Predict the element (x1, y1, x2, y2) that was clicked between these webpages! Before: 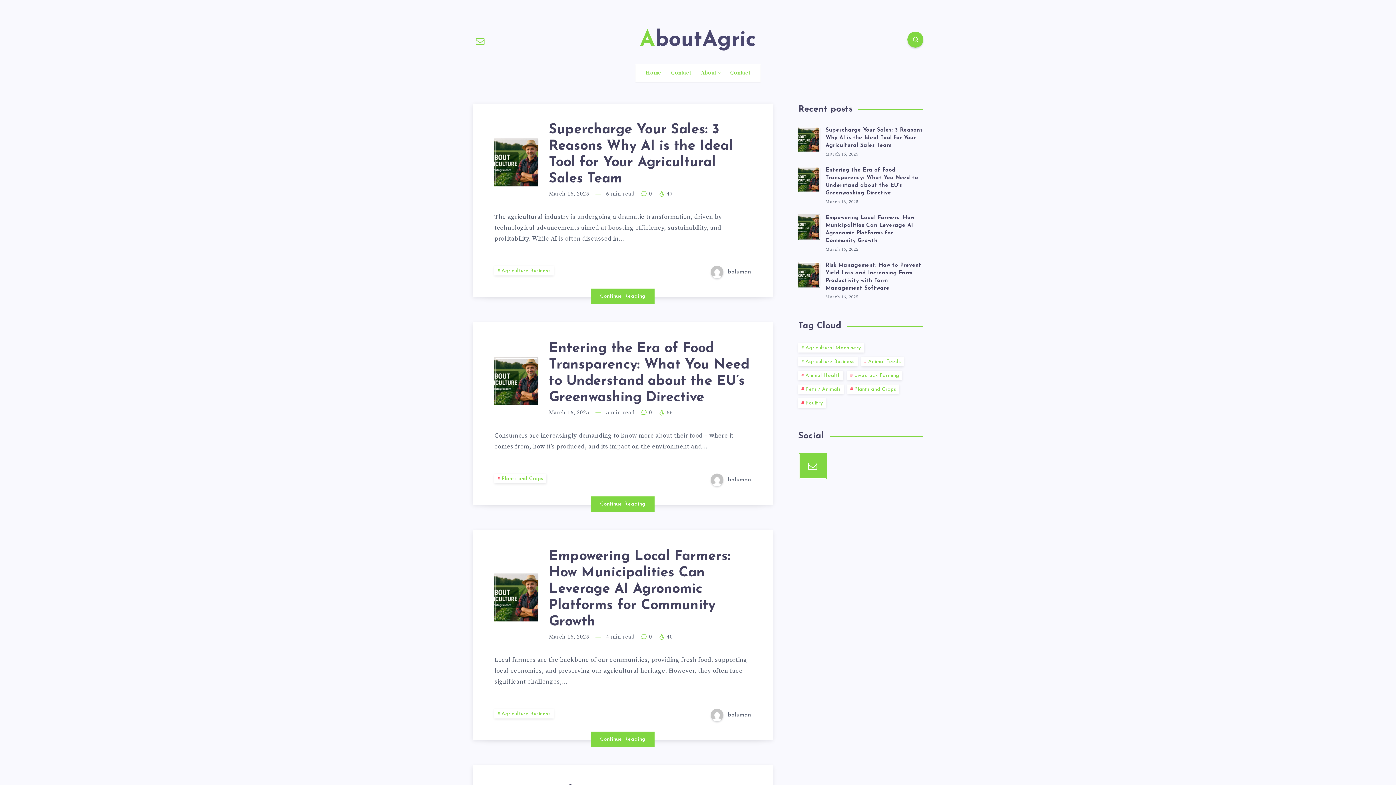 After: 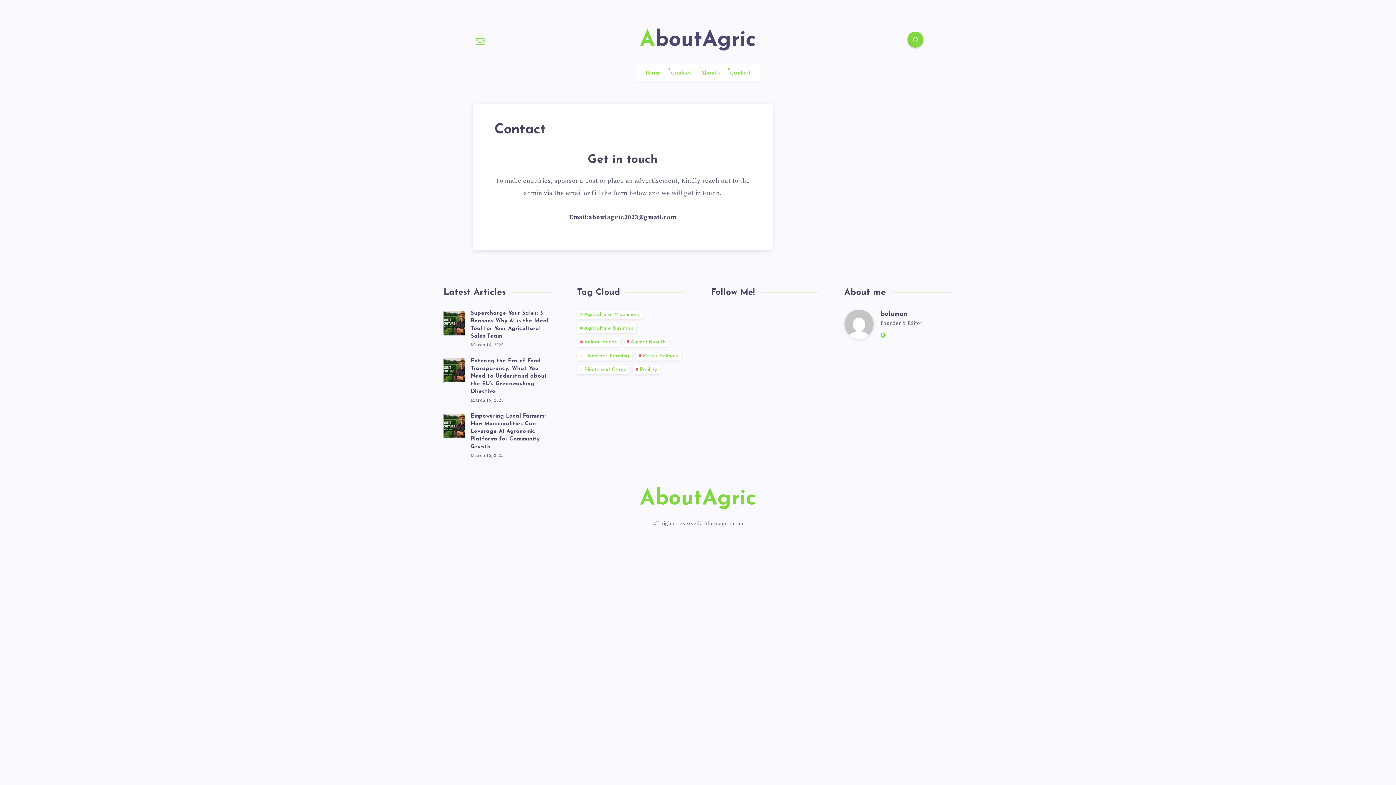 Action: label: Contact bbox: (730, 69, 750, 76)